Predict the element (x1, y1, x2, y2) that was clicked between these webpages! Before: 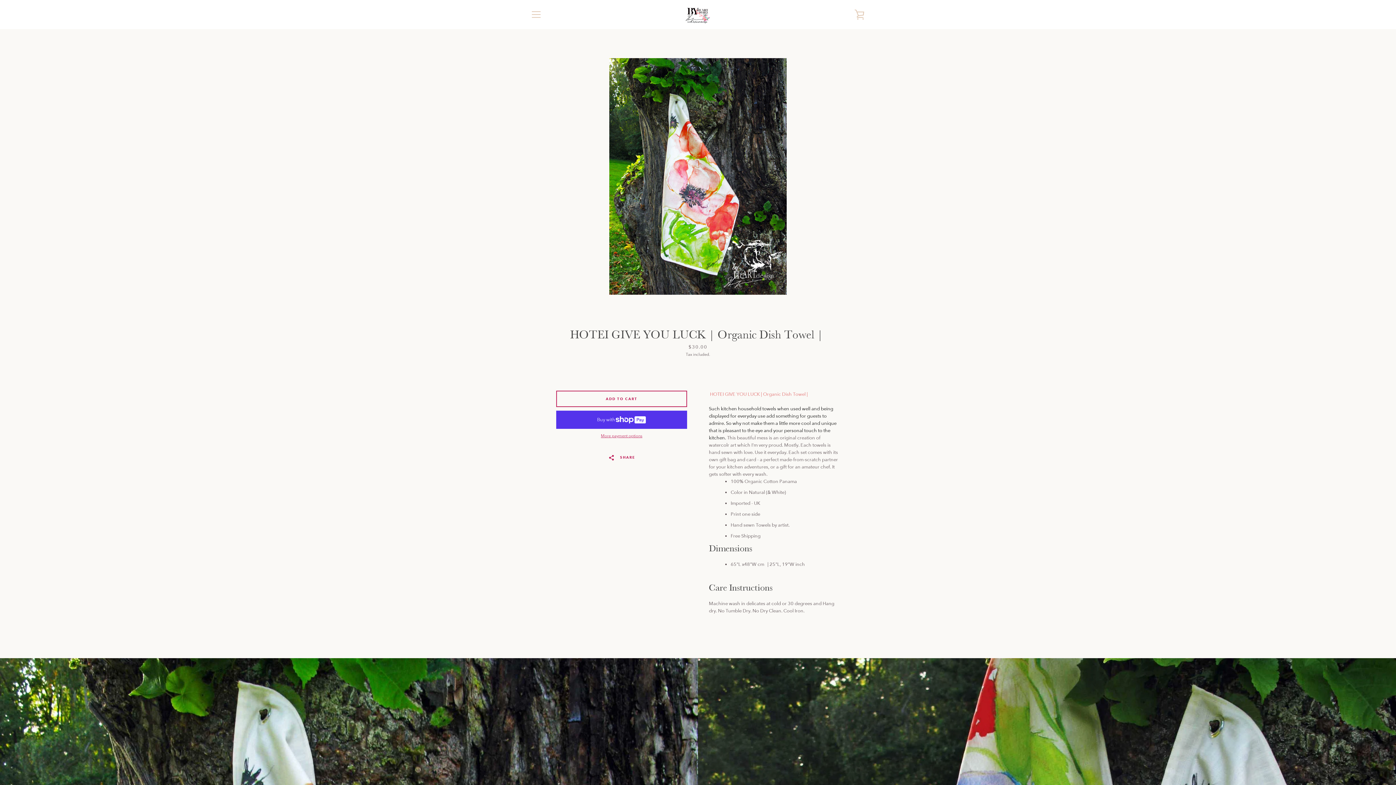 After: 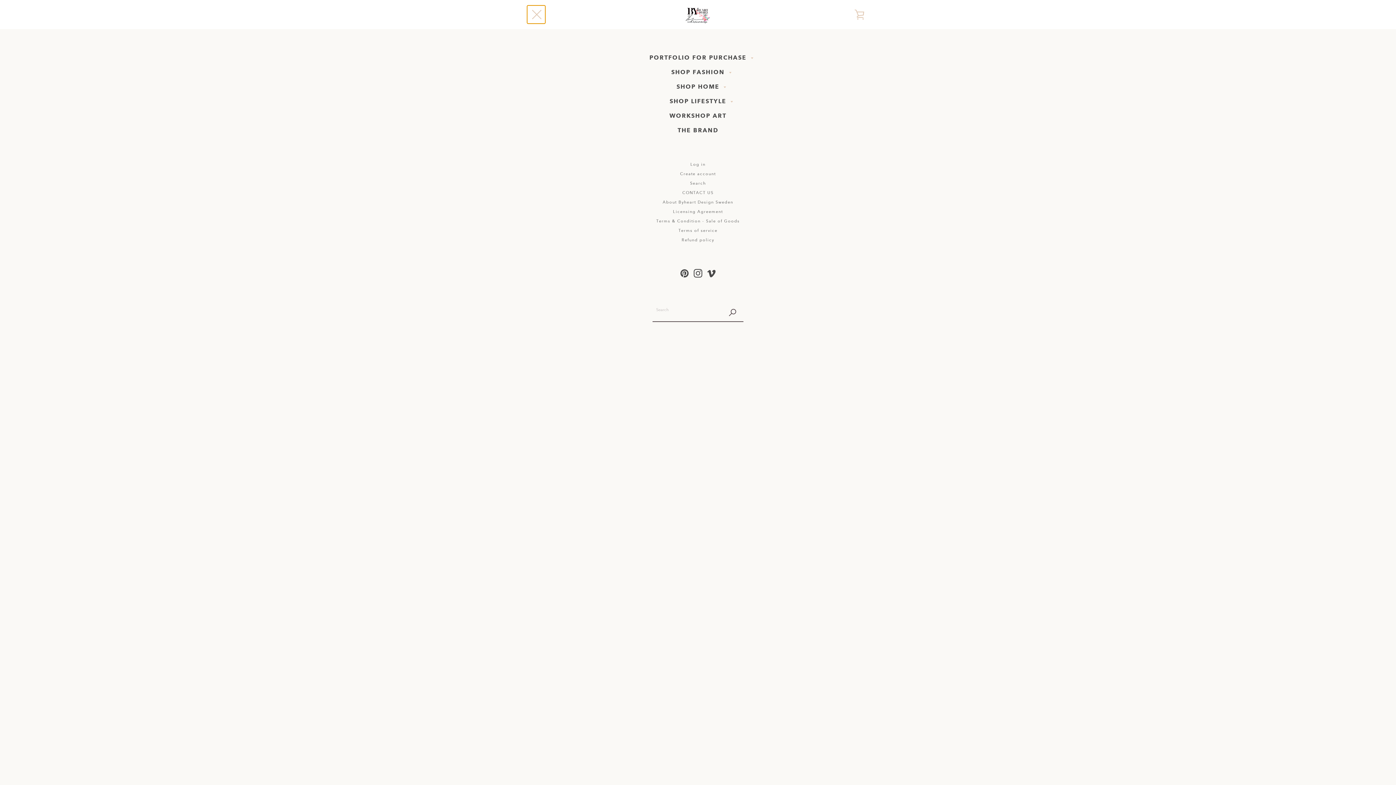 Action: bbox: (527, 5, 545, 23) label: MENU